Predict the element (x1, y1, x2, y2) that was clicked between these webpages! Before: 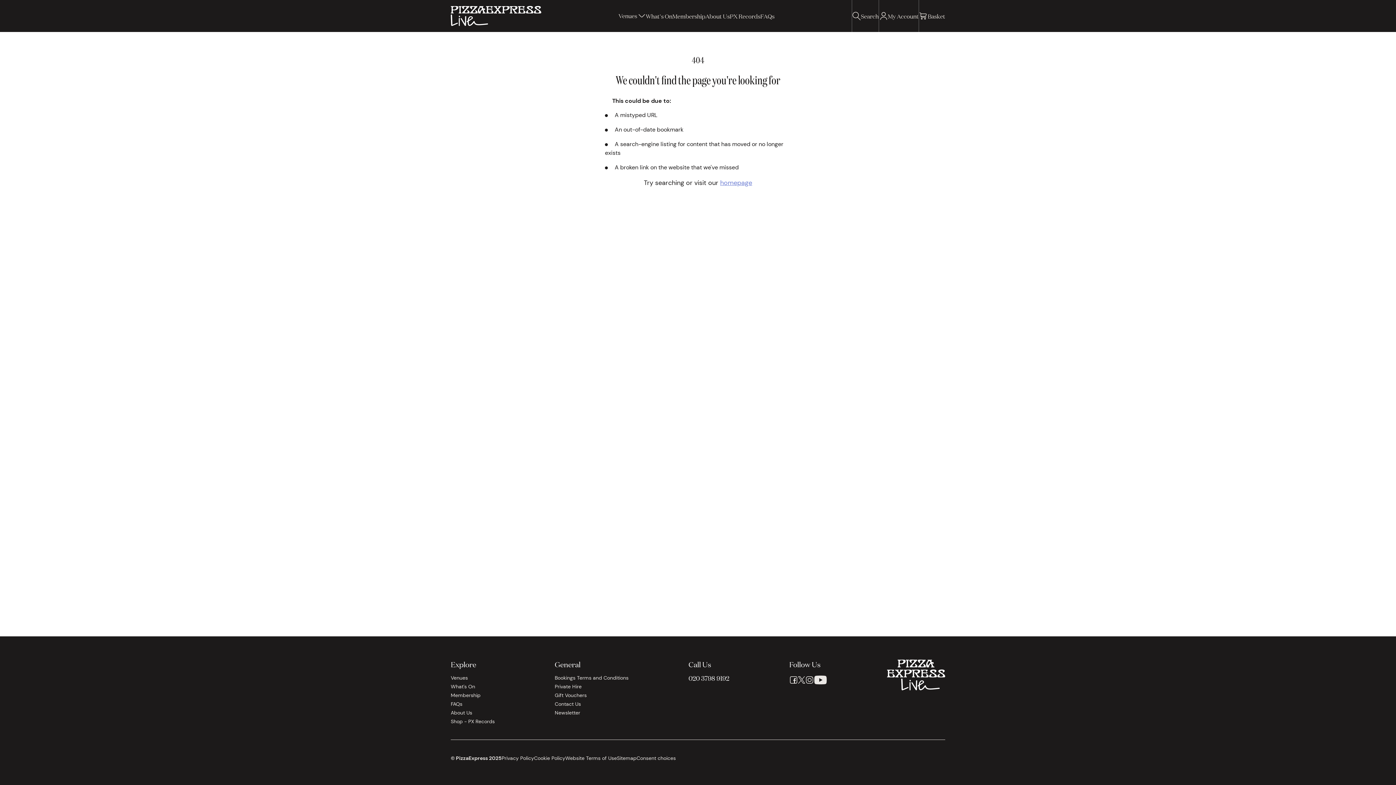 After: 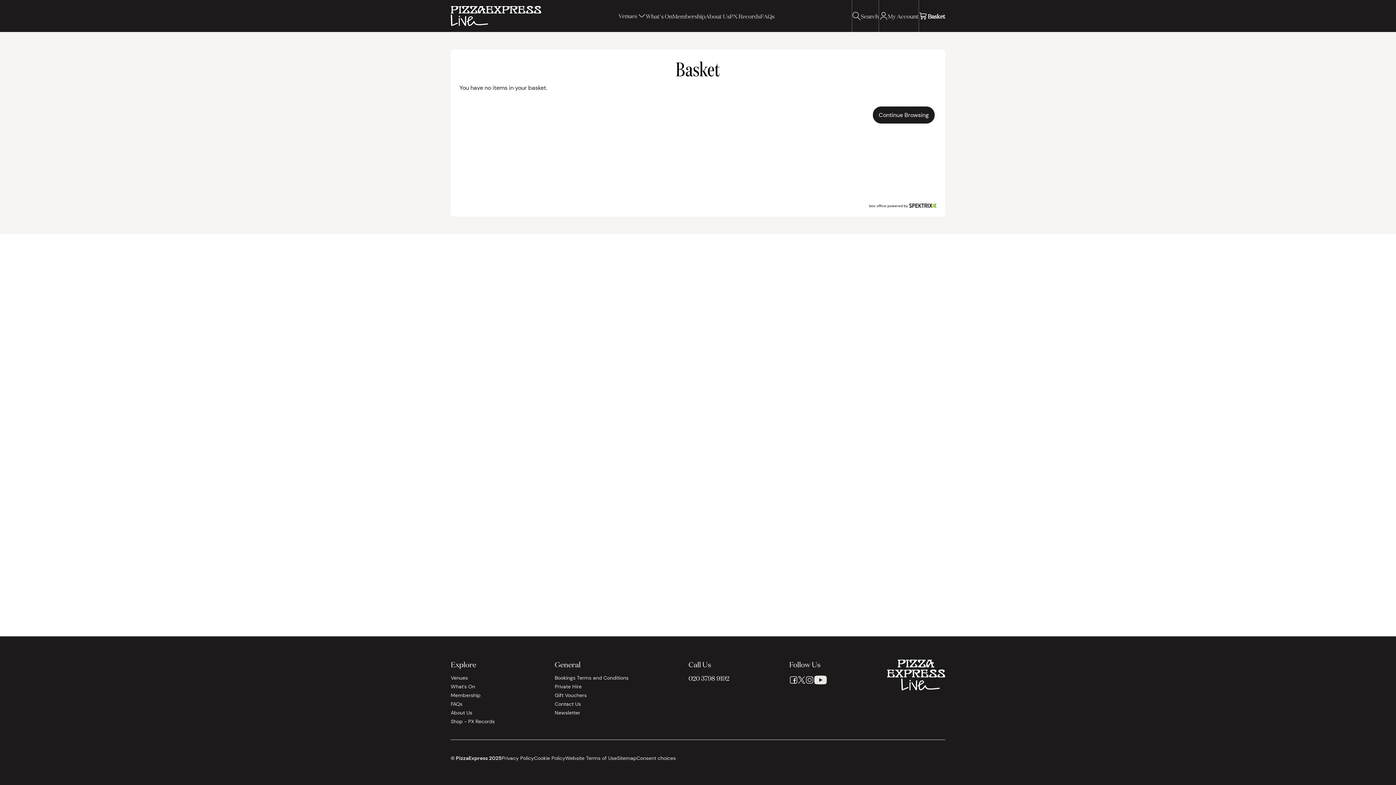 Action: bbox: (919, 11, 945, 20) label: Basket